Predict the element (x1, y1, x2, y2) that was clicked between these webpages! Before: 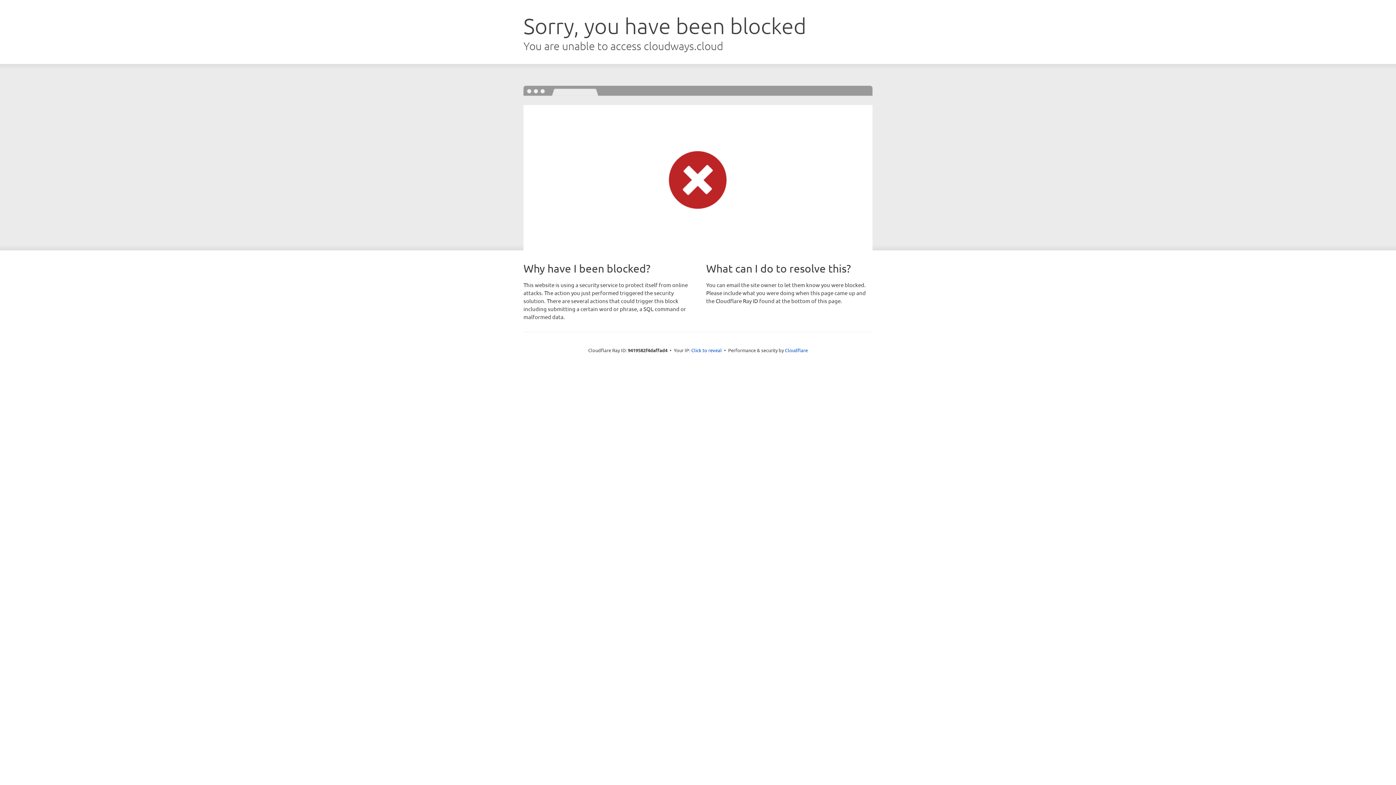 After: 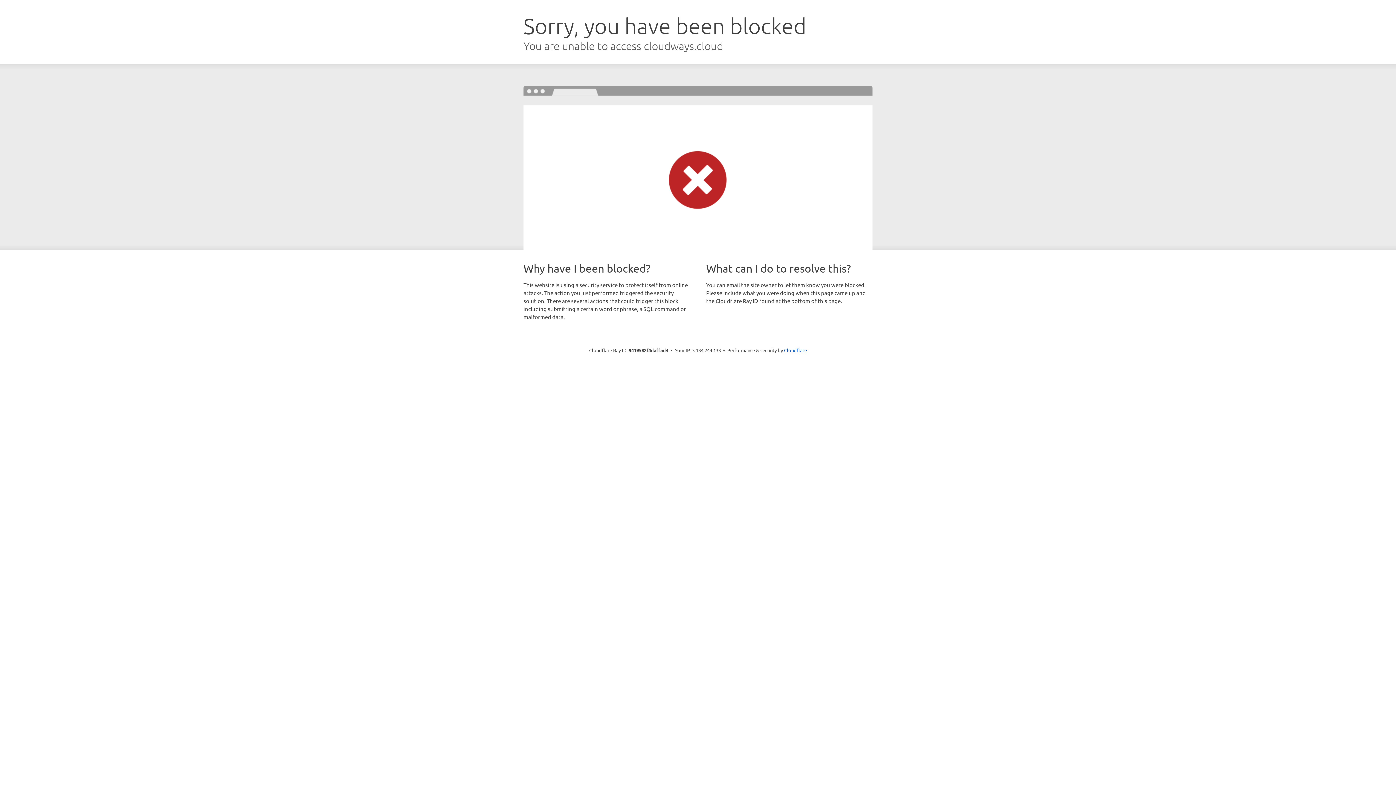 Action: bbox: (691, 346, 722, 353) label: Click to reveal